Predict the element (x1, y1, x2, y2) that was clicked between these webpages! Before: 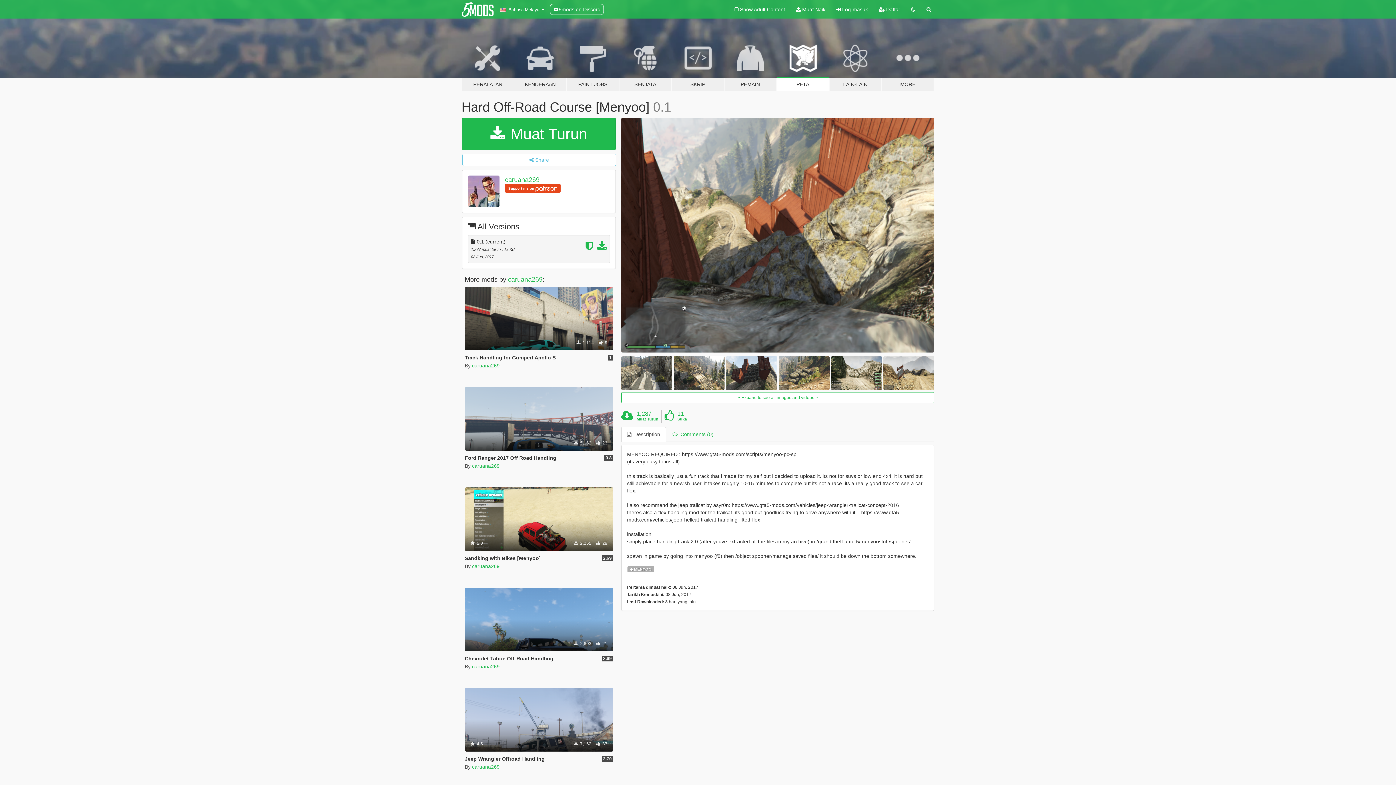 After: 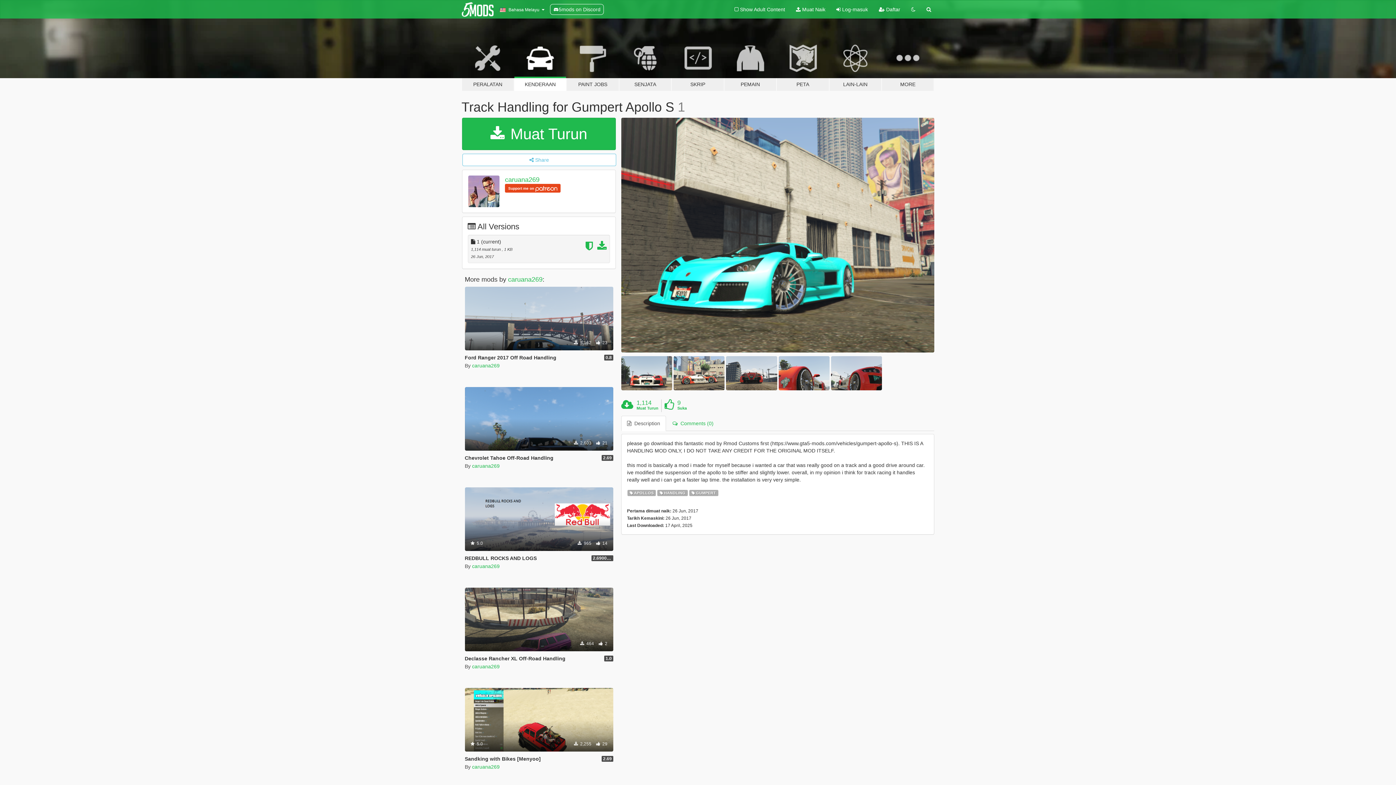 Action: label: Apollos
Handling
Gumpert
 1,114  9 bbox: (464, 286, 613, 350)